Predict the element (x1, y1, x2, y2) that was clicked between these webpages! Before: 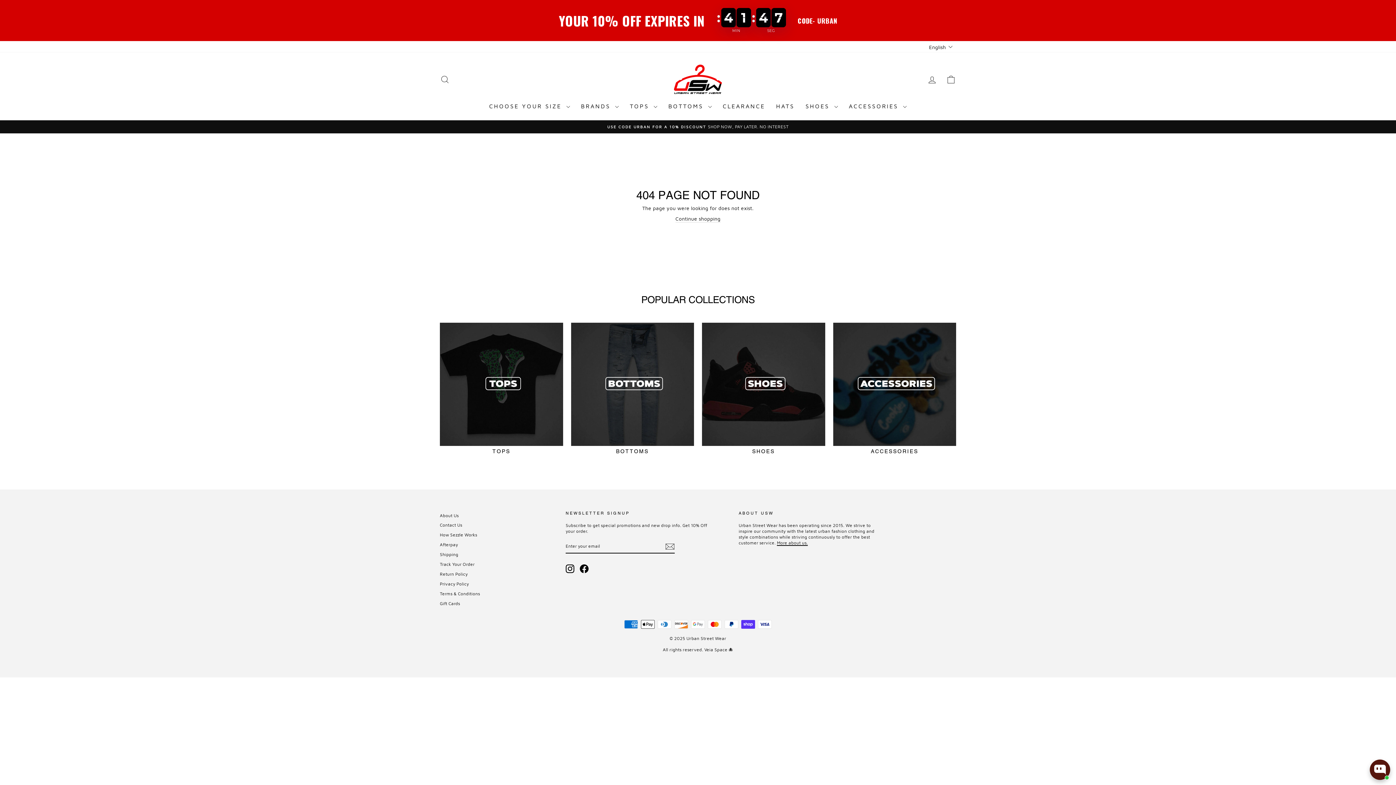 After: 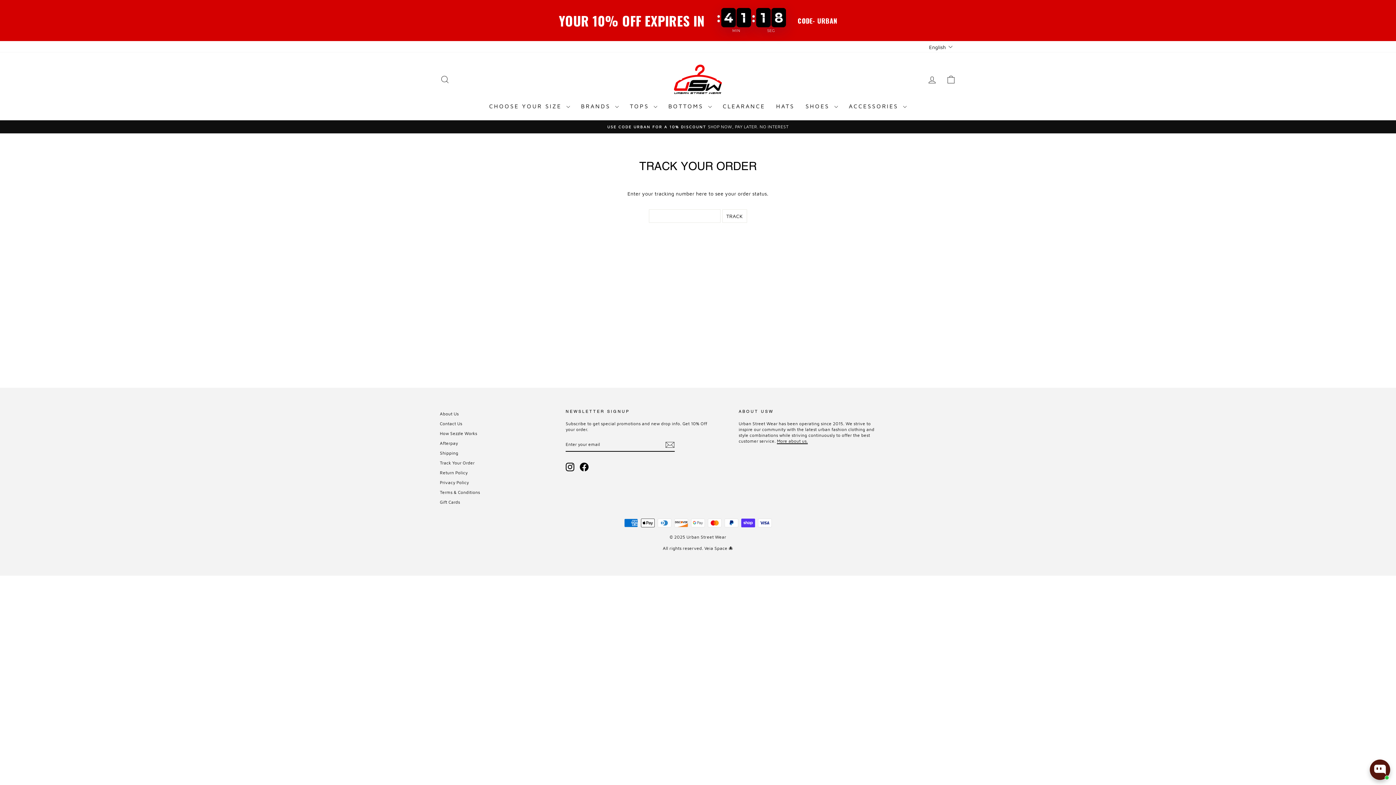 Action: bbox: (440, 560, 474, 569) label: Track Your Order